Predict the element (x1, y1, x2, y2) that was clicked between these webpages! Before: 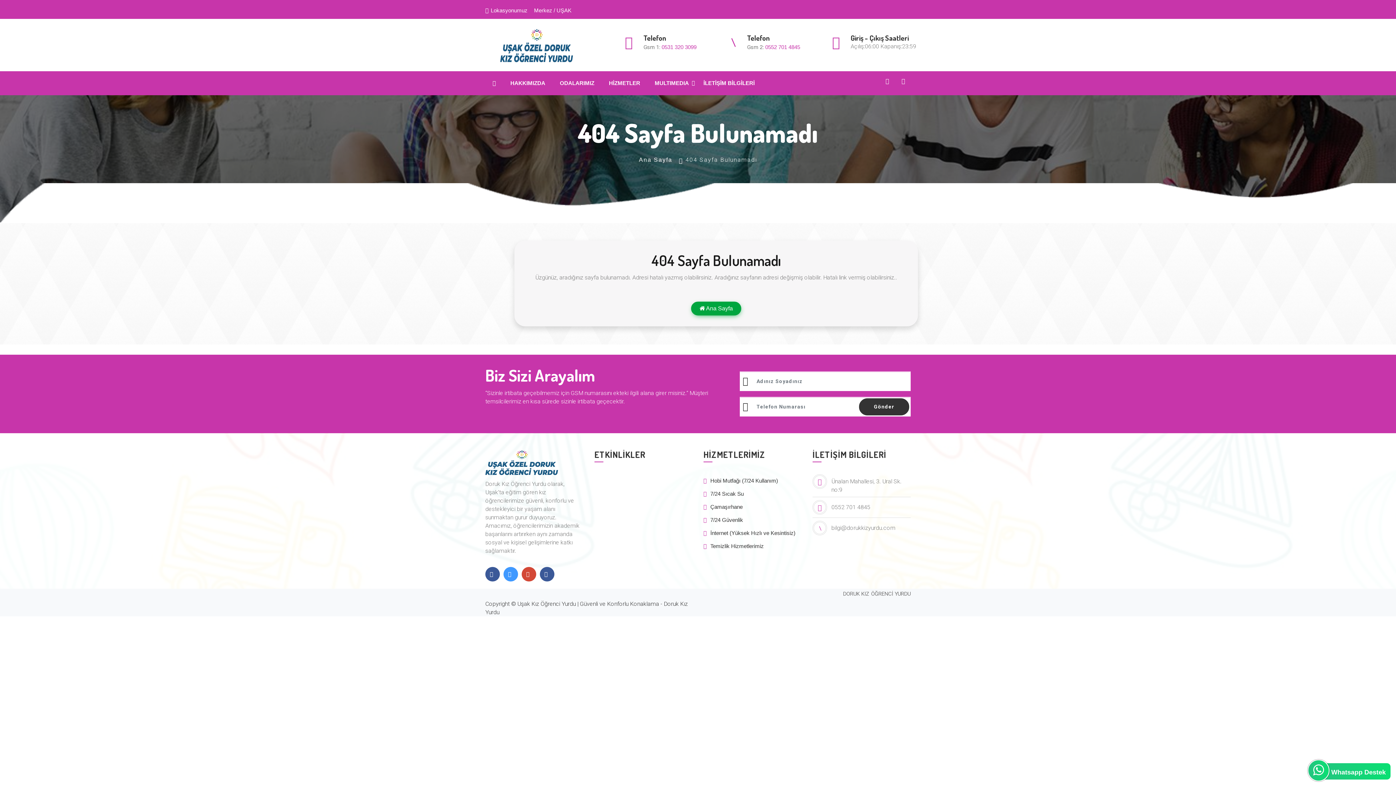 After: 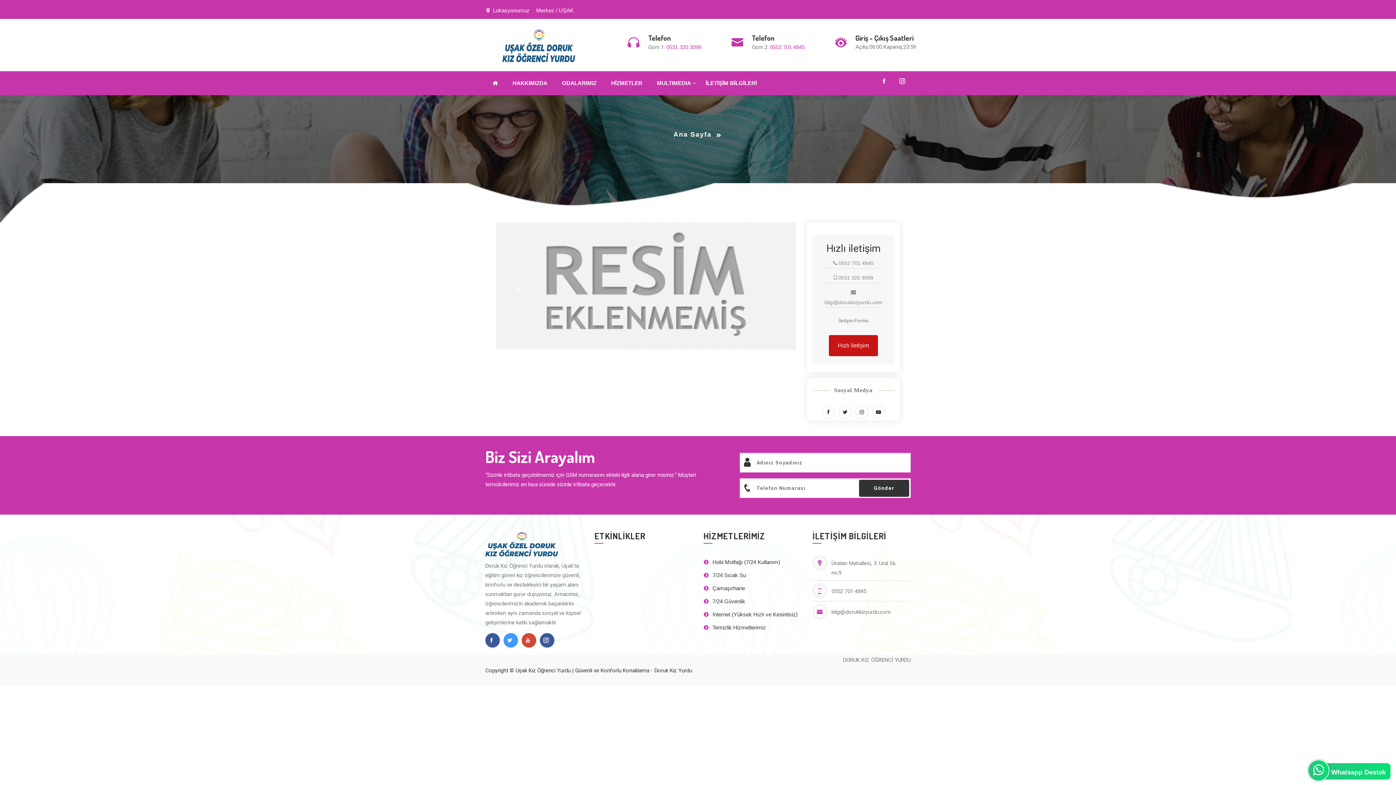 Action: bbox: (703, 543, 764, 549) label:  Temizlik Hizmetlerimiz